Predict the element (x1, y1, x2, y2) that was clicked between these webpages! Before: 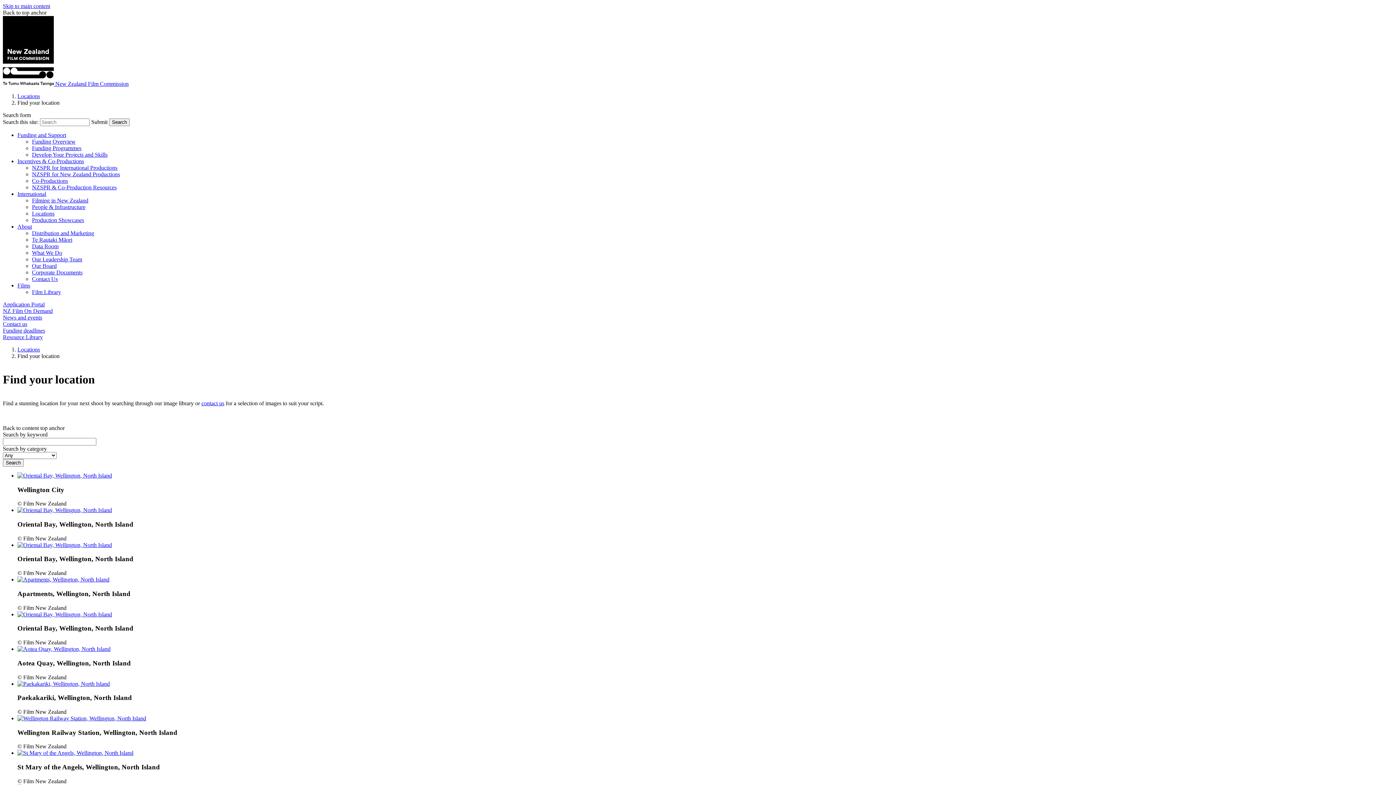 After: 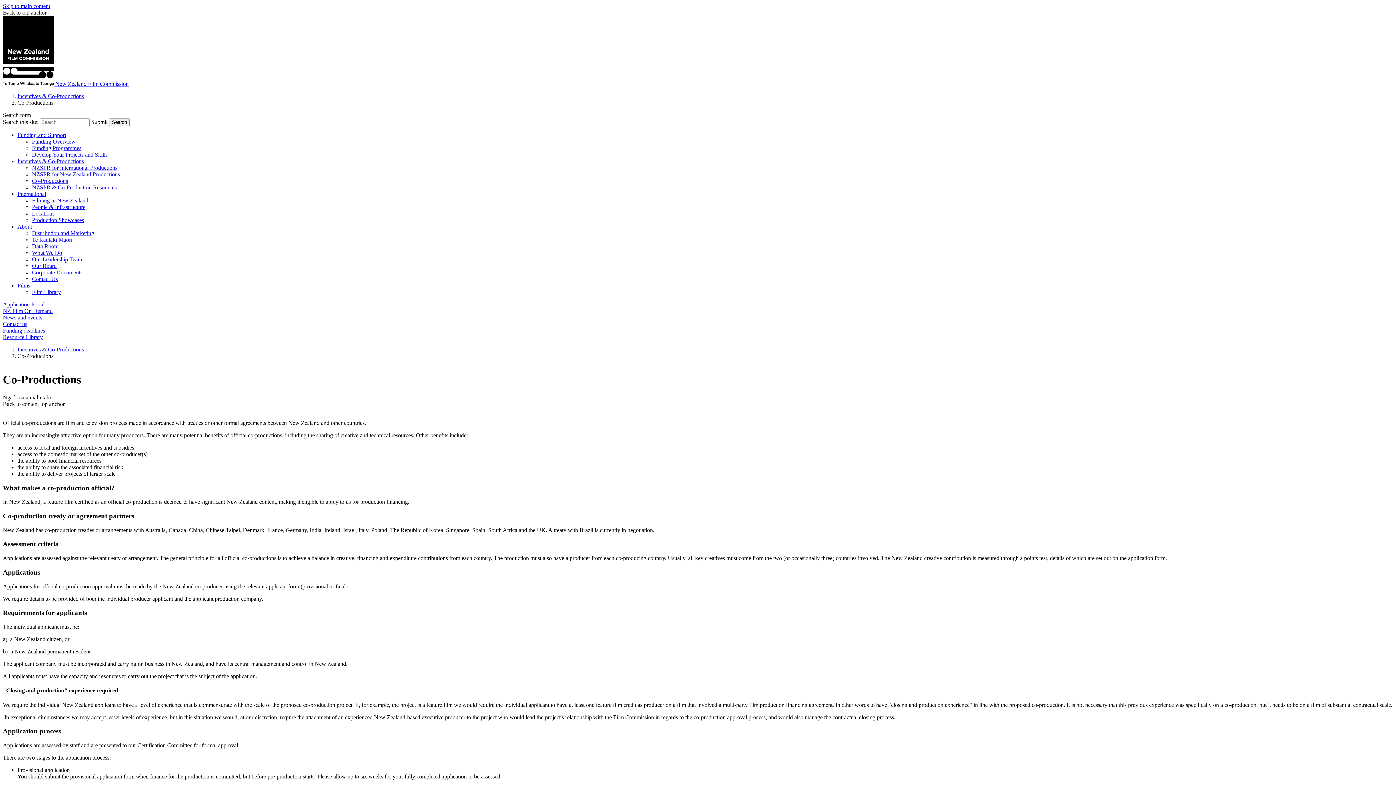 Action: bbox: (32, 177, 68, 184) label: Co-Productions